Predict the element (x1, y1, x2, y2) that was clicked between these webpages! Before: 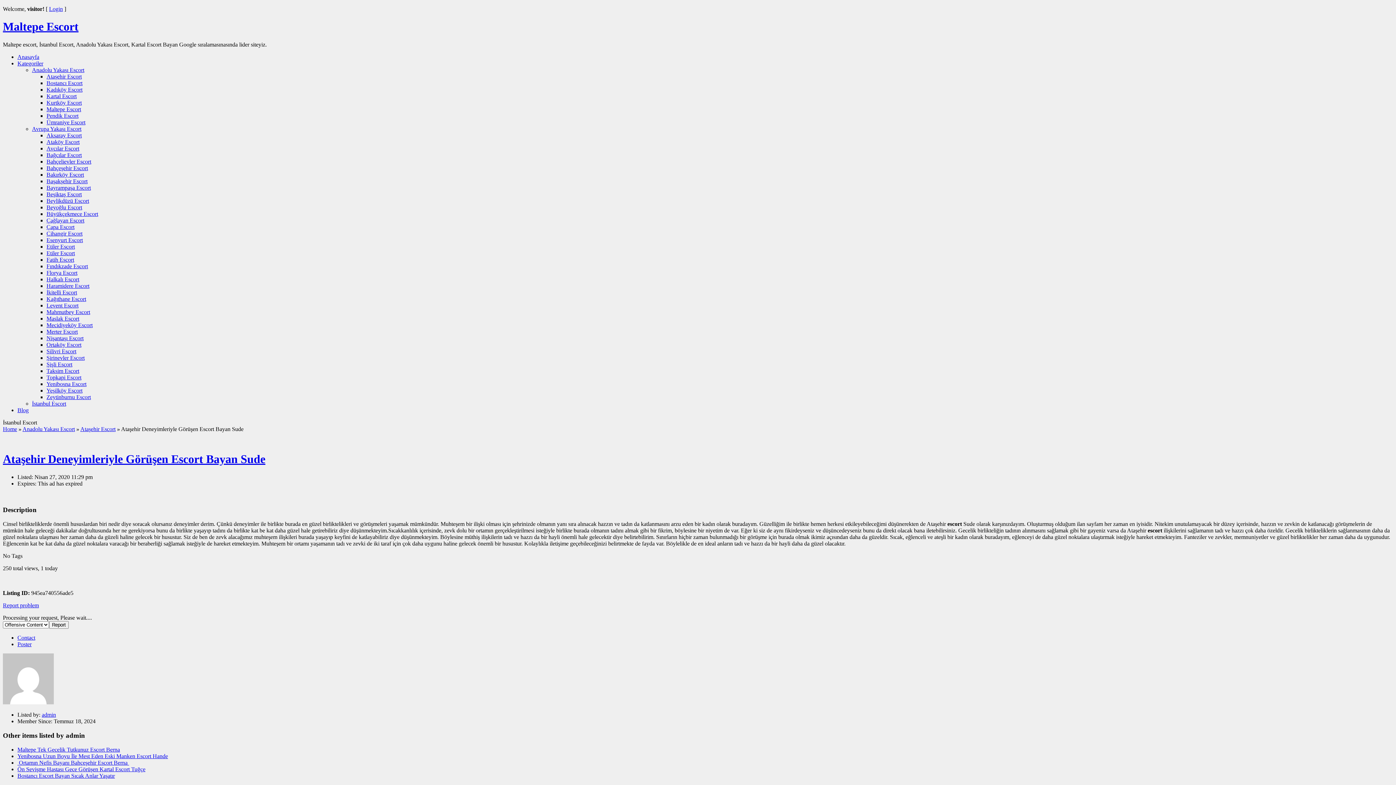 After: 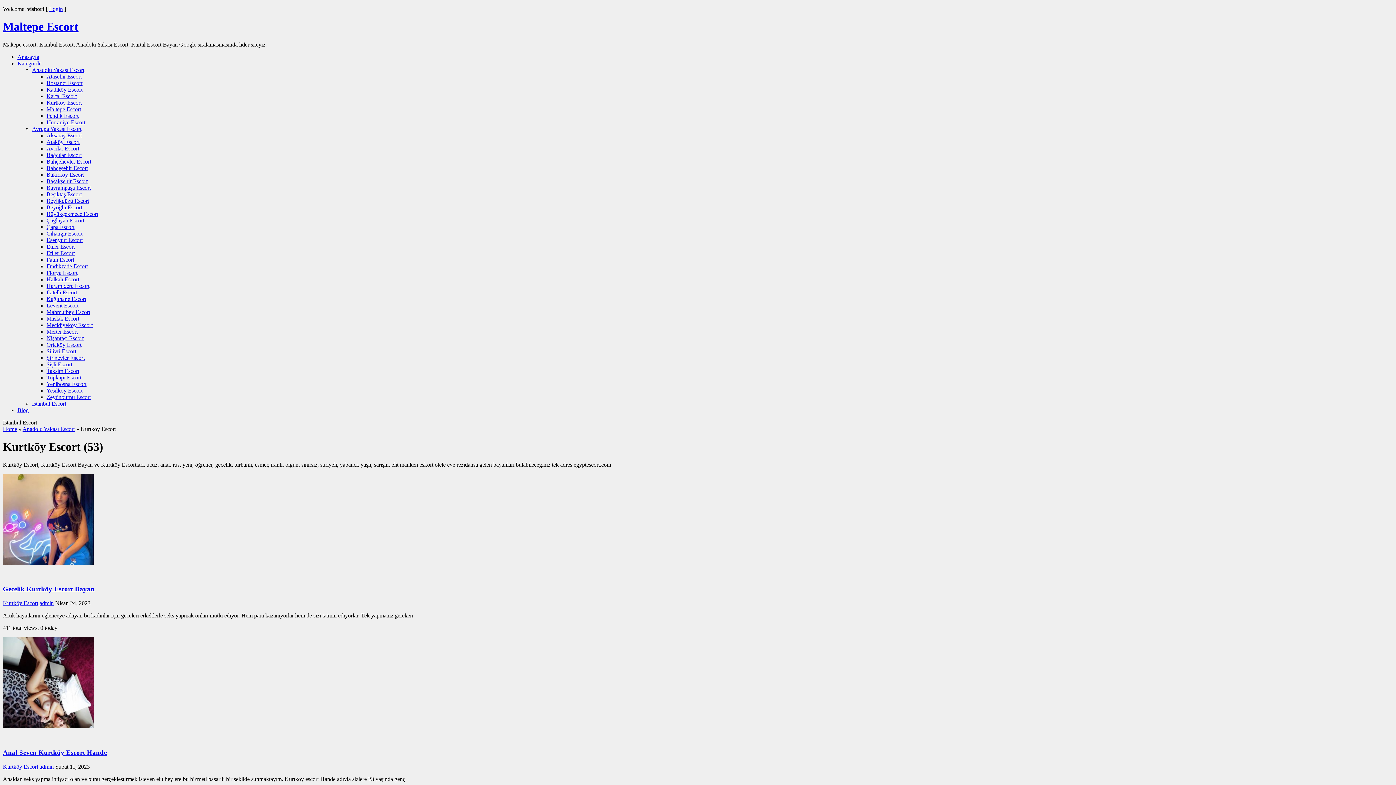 Action: bbox: (46, 99, 81, 105) label: Kurtköy Escort